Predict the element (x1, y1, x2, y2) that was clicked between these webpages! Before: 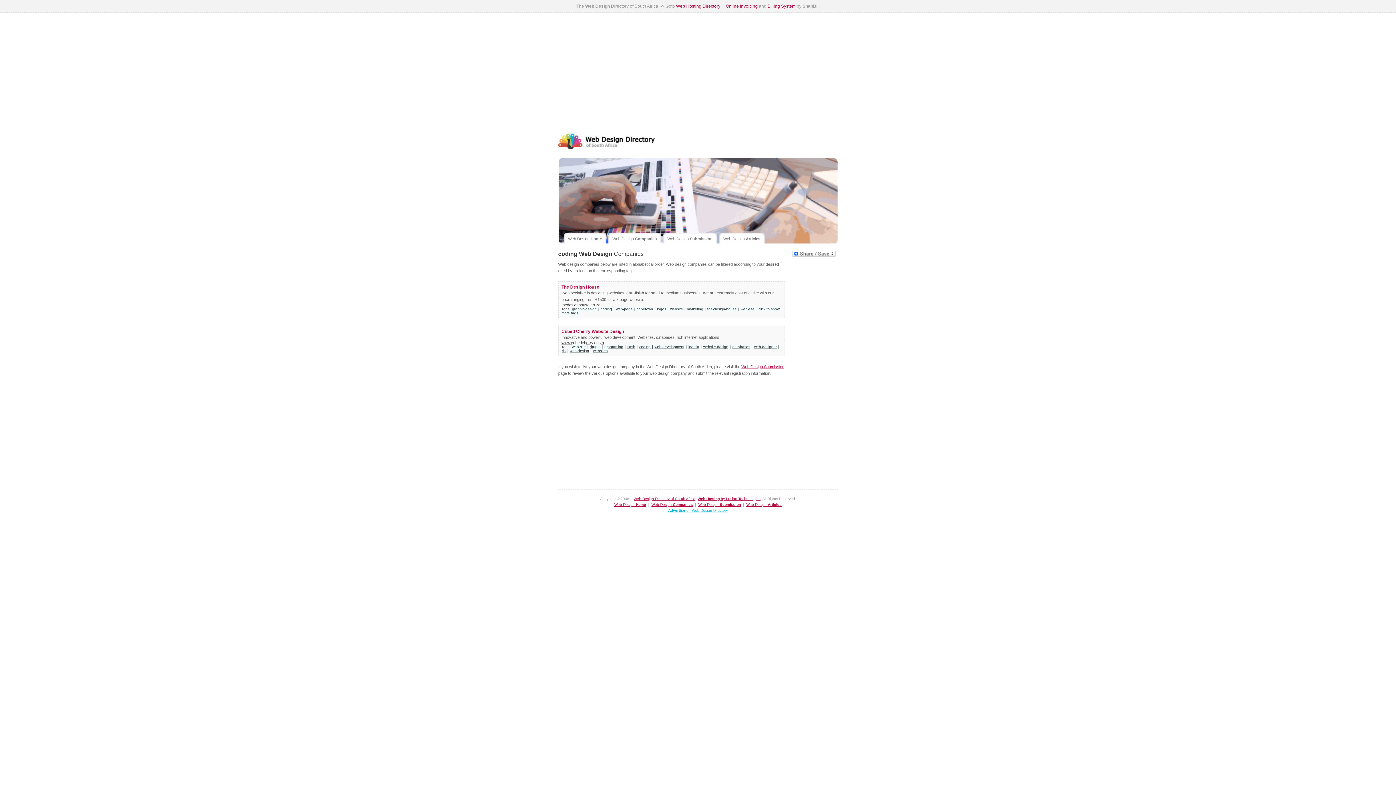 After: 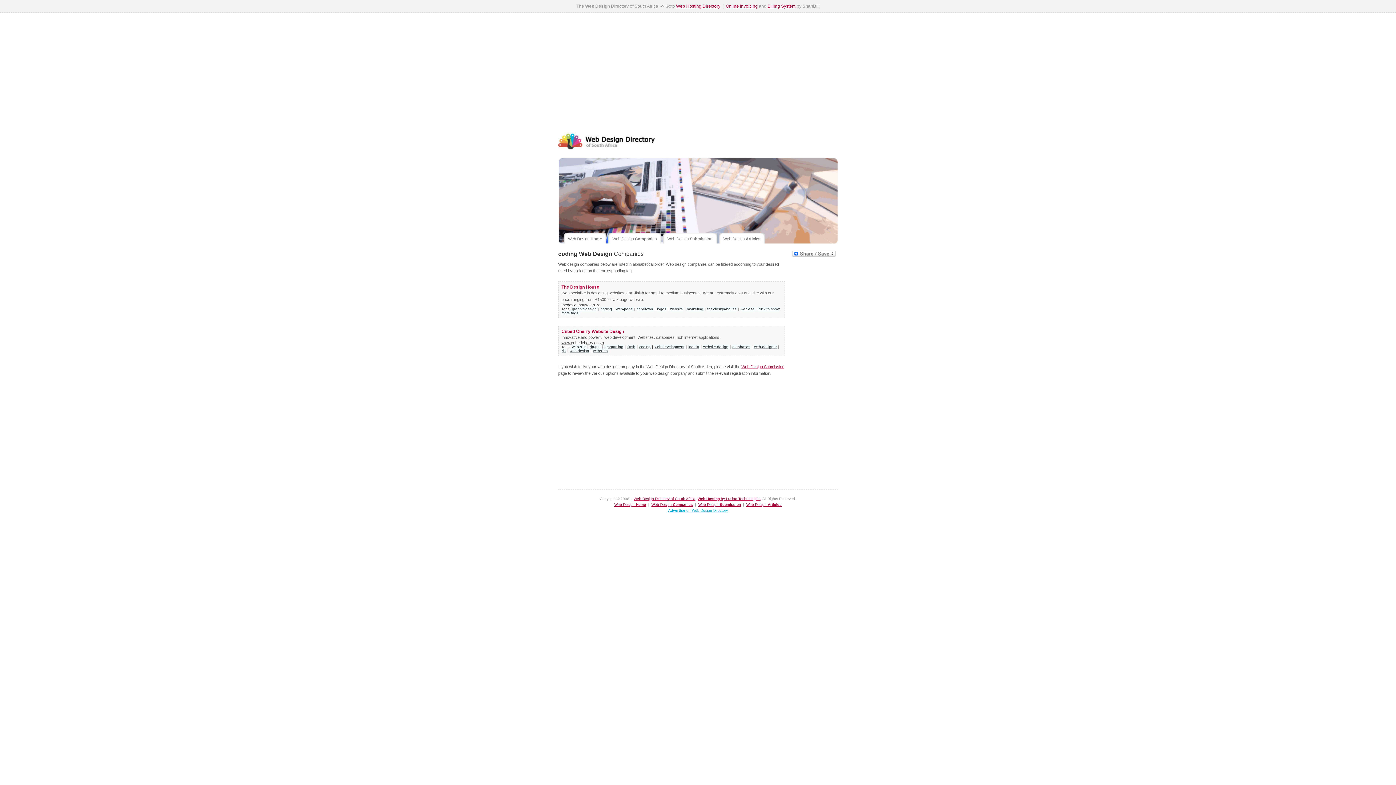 Action: bbox: (561, 284, 599, 289) label: The Design House